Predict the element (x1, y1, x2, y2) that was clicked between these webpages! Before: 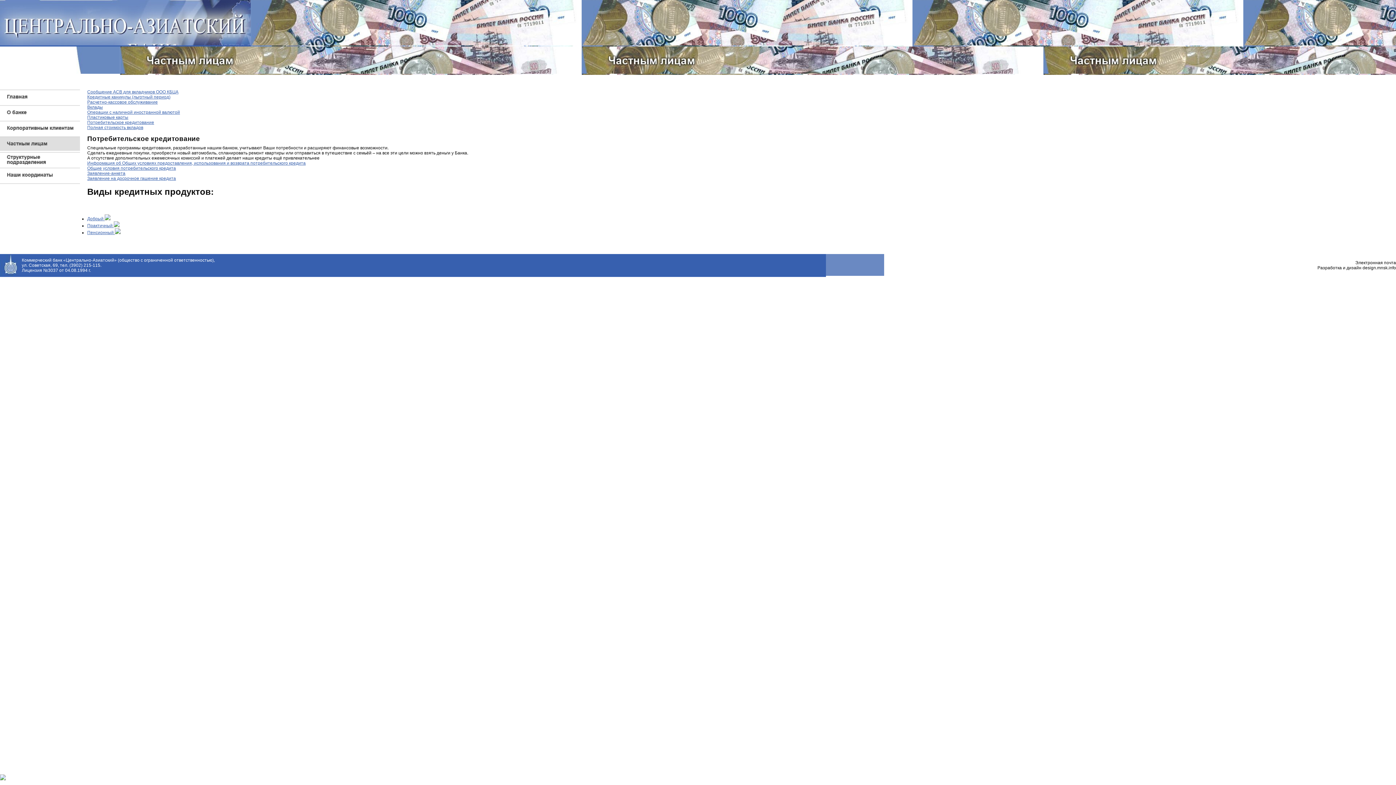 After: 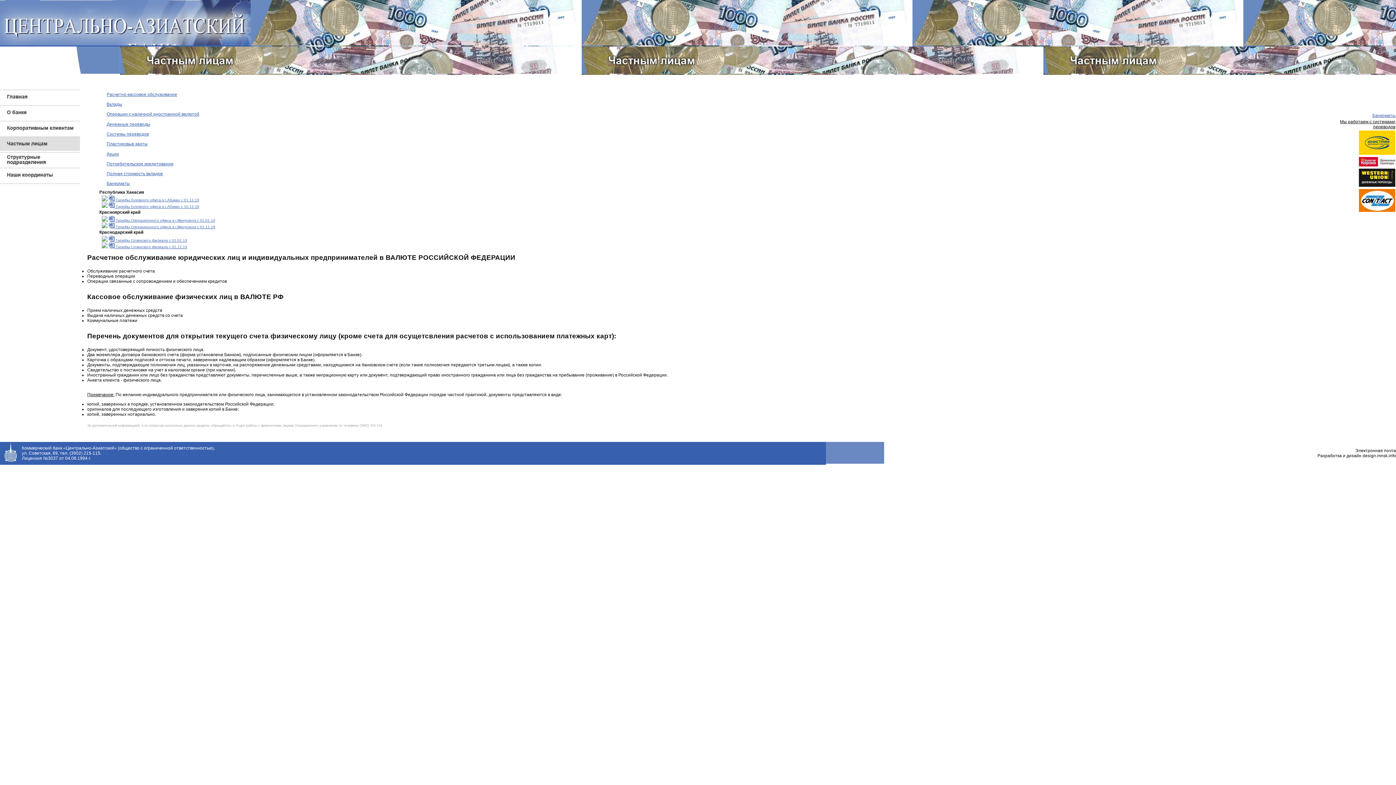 Action: bbox: (87, 99, 157, 104) label: Расчетно-кассовое обслуживание